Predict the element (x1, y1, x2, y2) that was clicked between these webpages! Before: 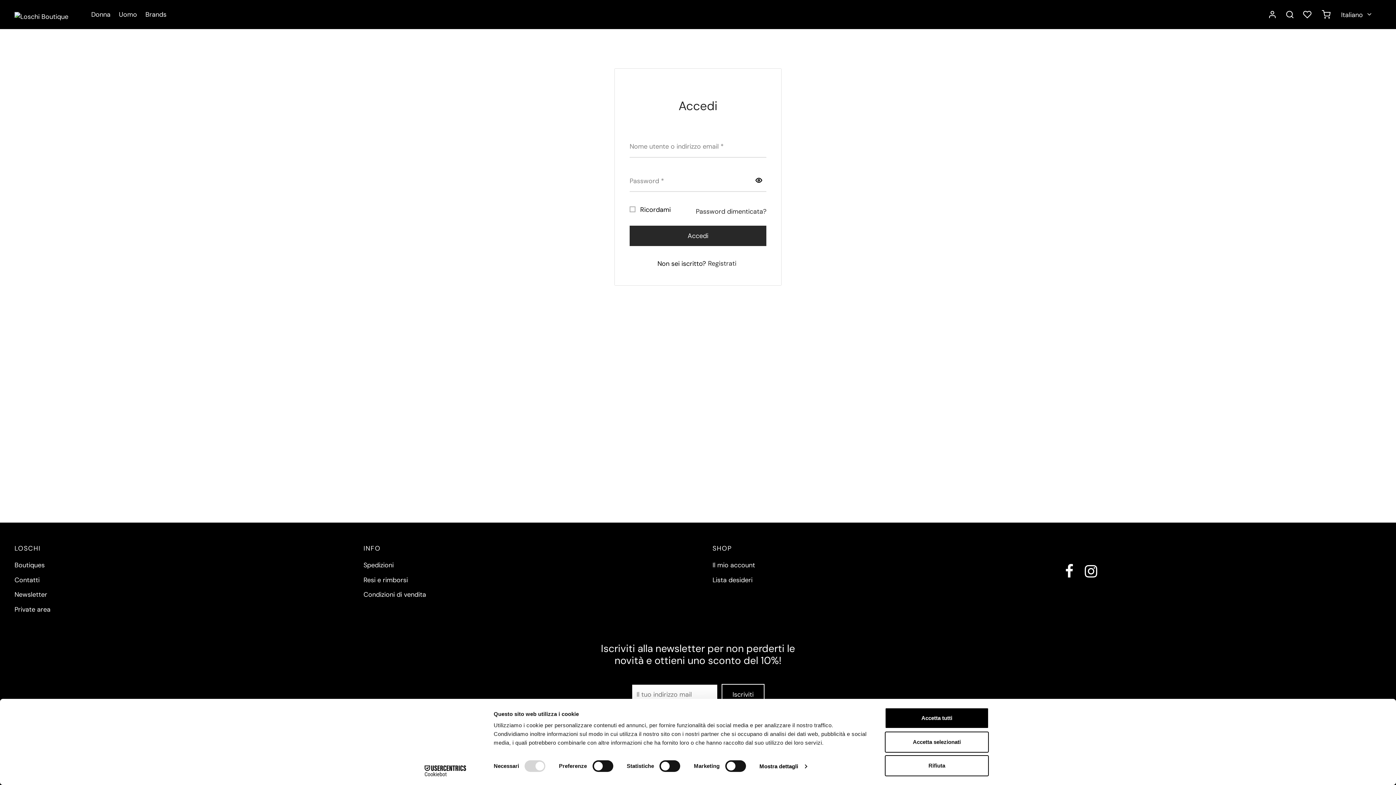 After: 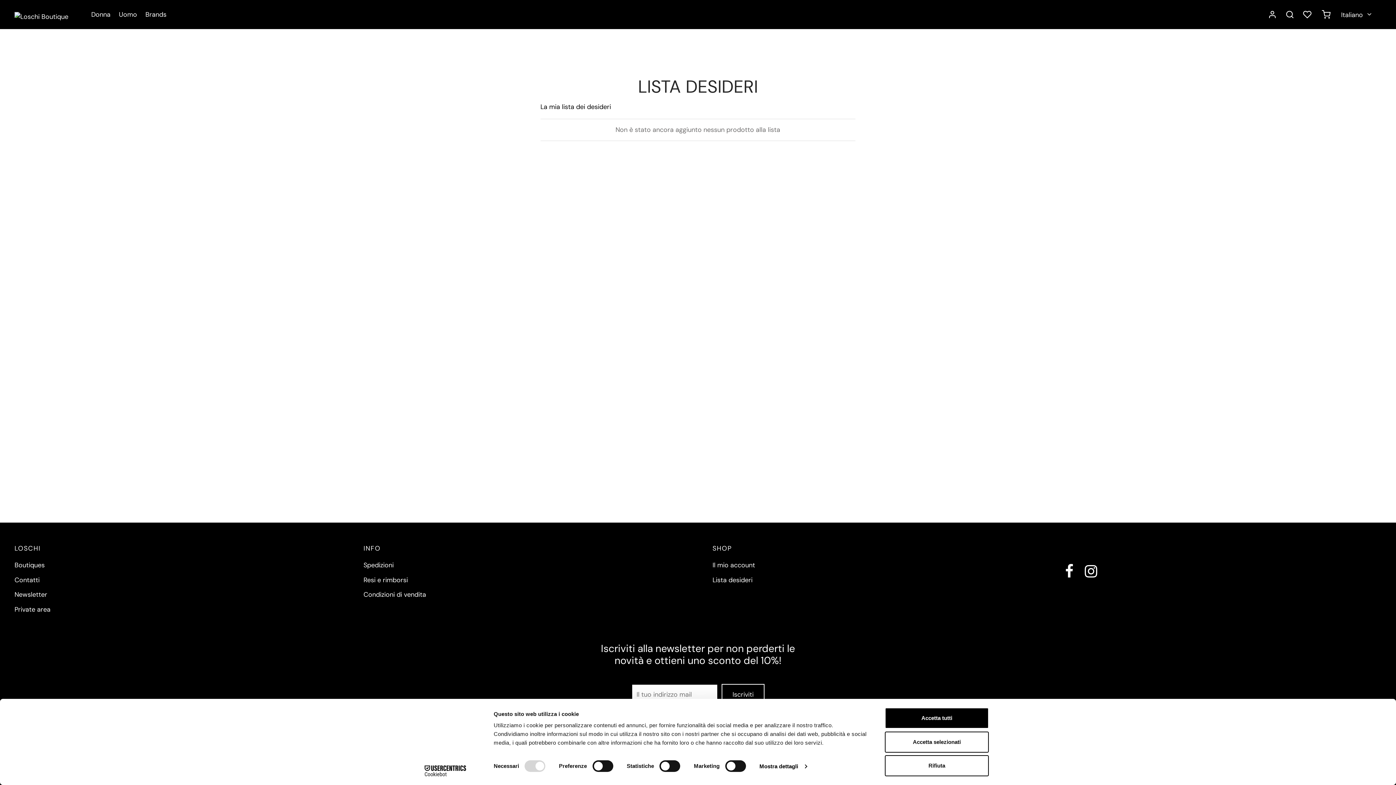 Action: bbox: (712, 574, 752, 586) label: Lista desideri